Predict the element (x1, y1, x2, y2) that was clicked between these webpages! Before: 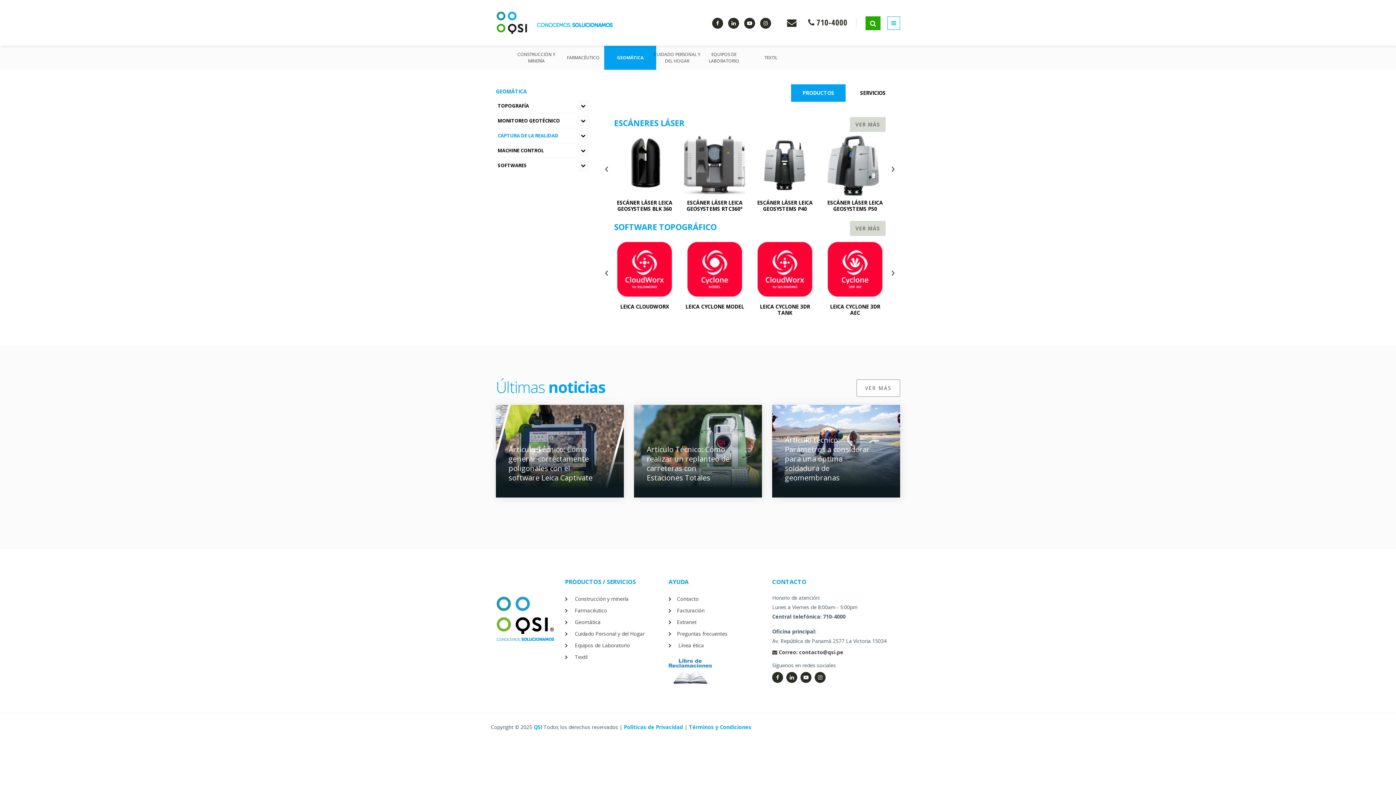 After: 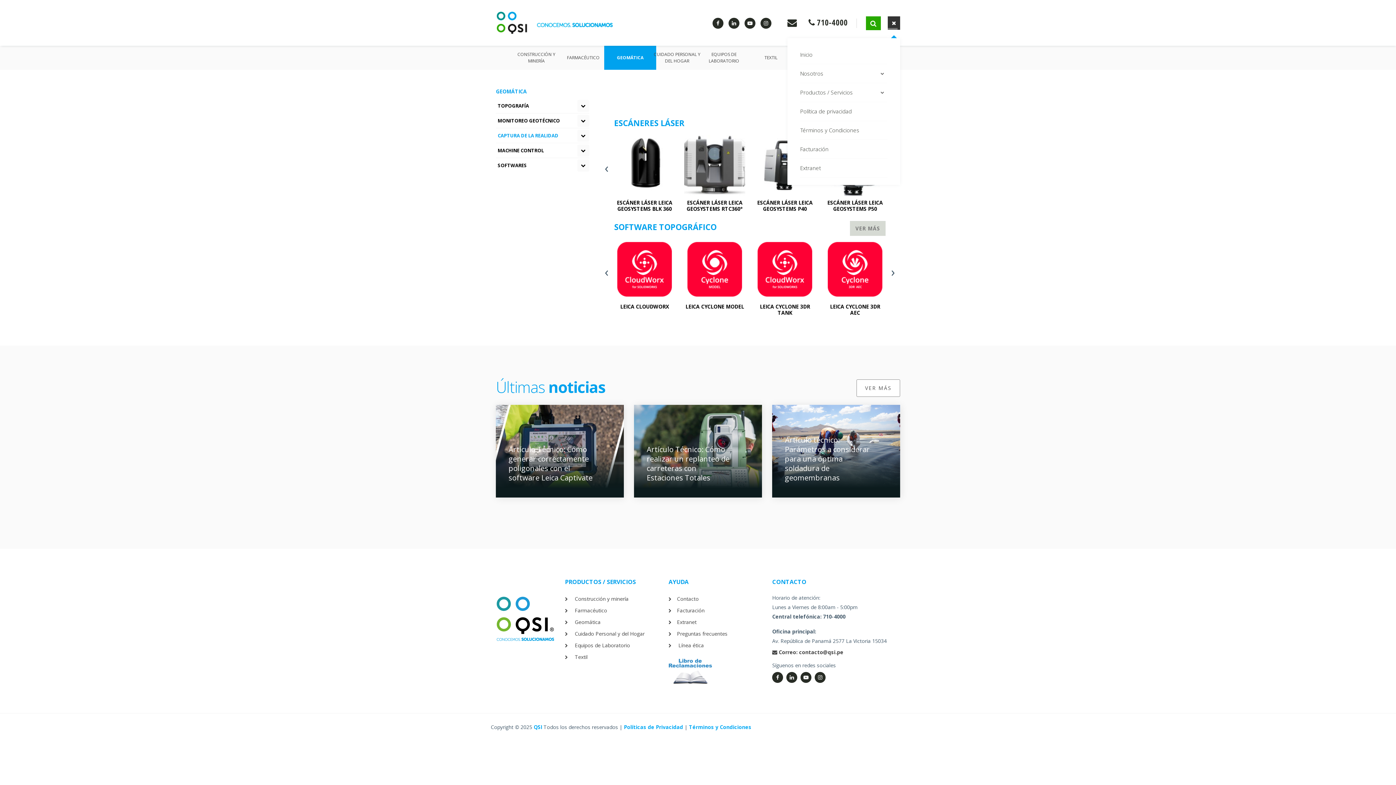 Action: bbox: (882, 16, 900, 29)